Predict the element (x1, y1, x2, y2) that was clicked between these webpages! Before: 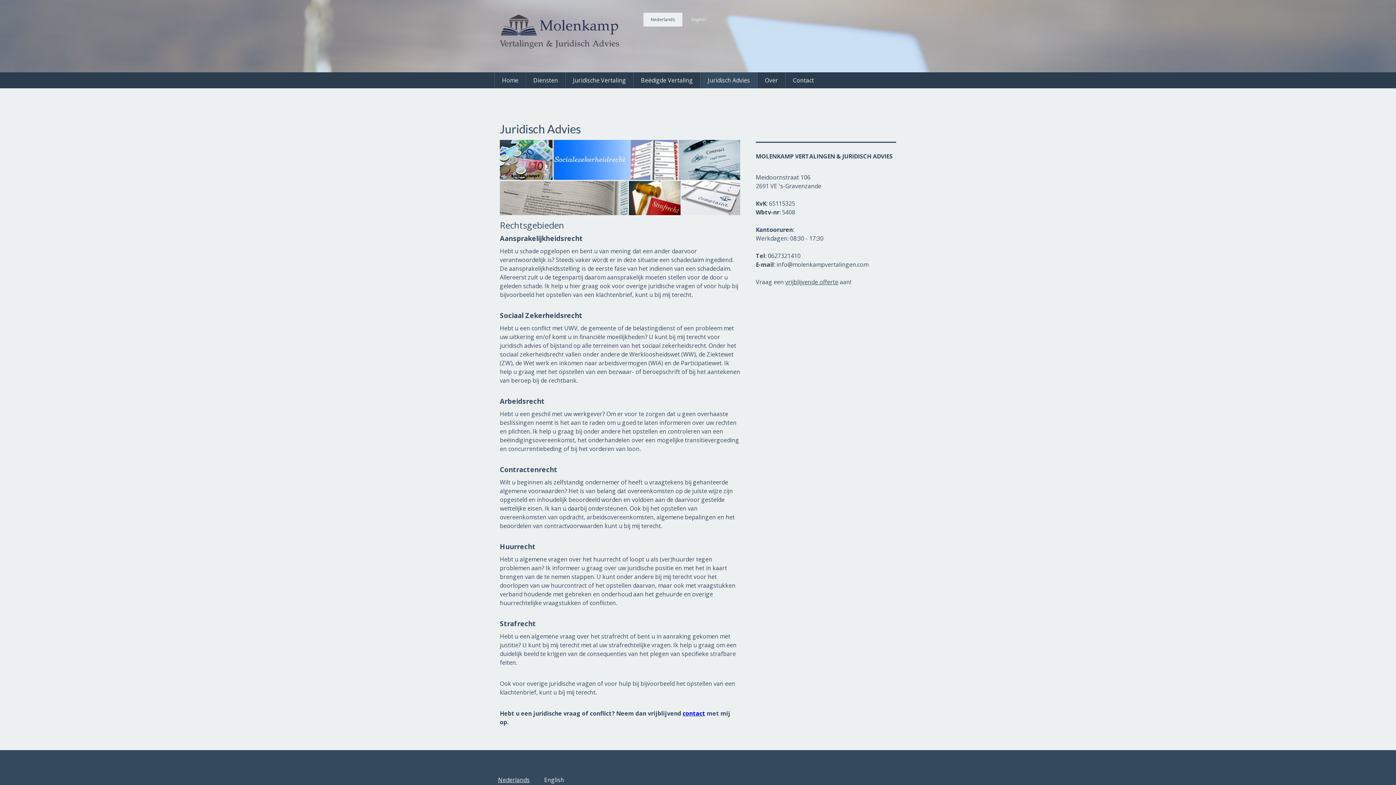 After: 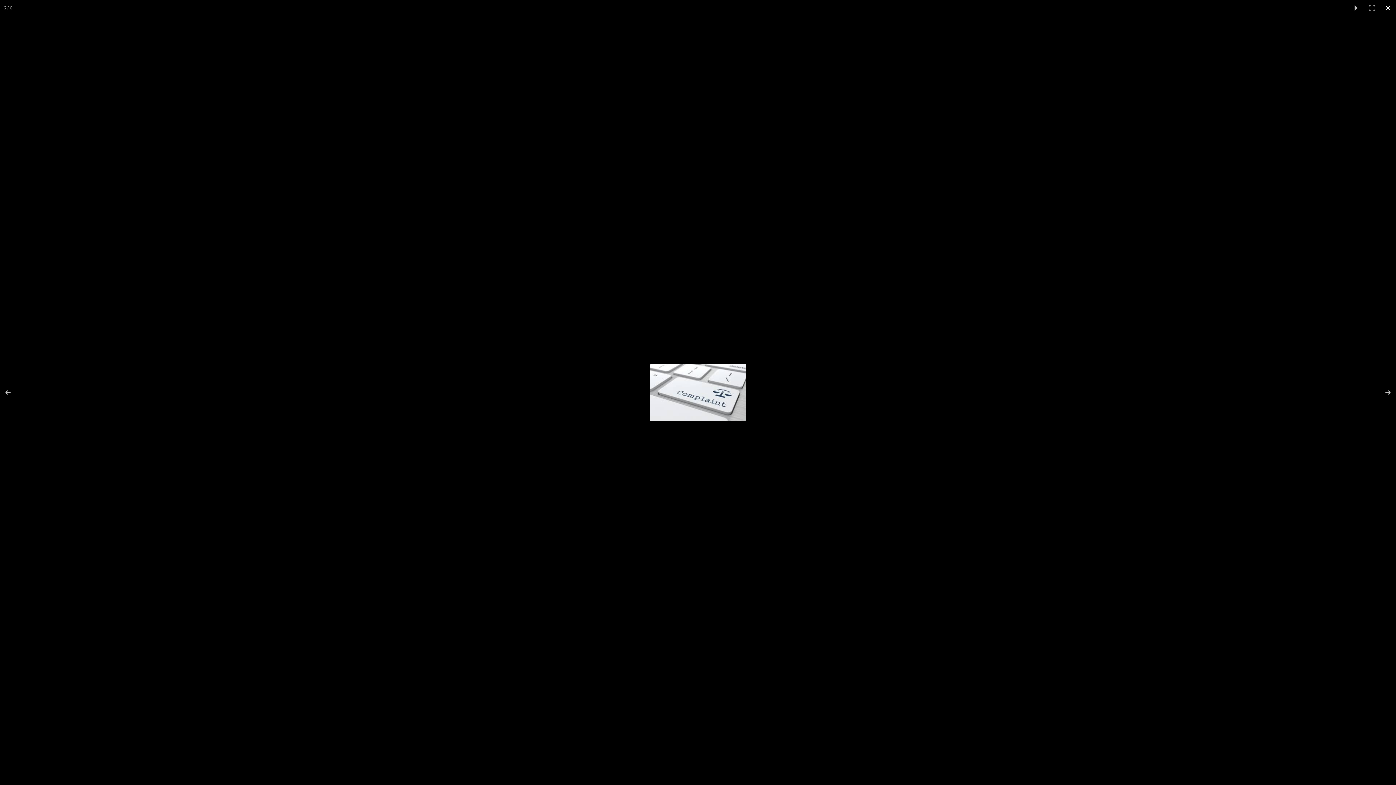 Action: bbox: (681, 181, 740, 215)